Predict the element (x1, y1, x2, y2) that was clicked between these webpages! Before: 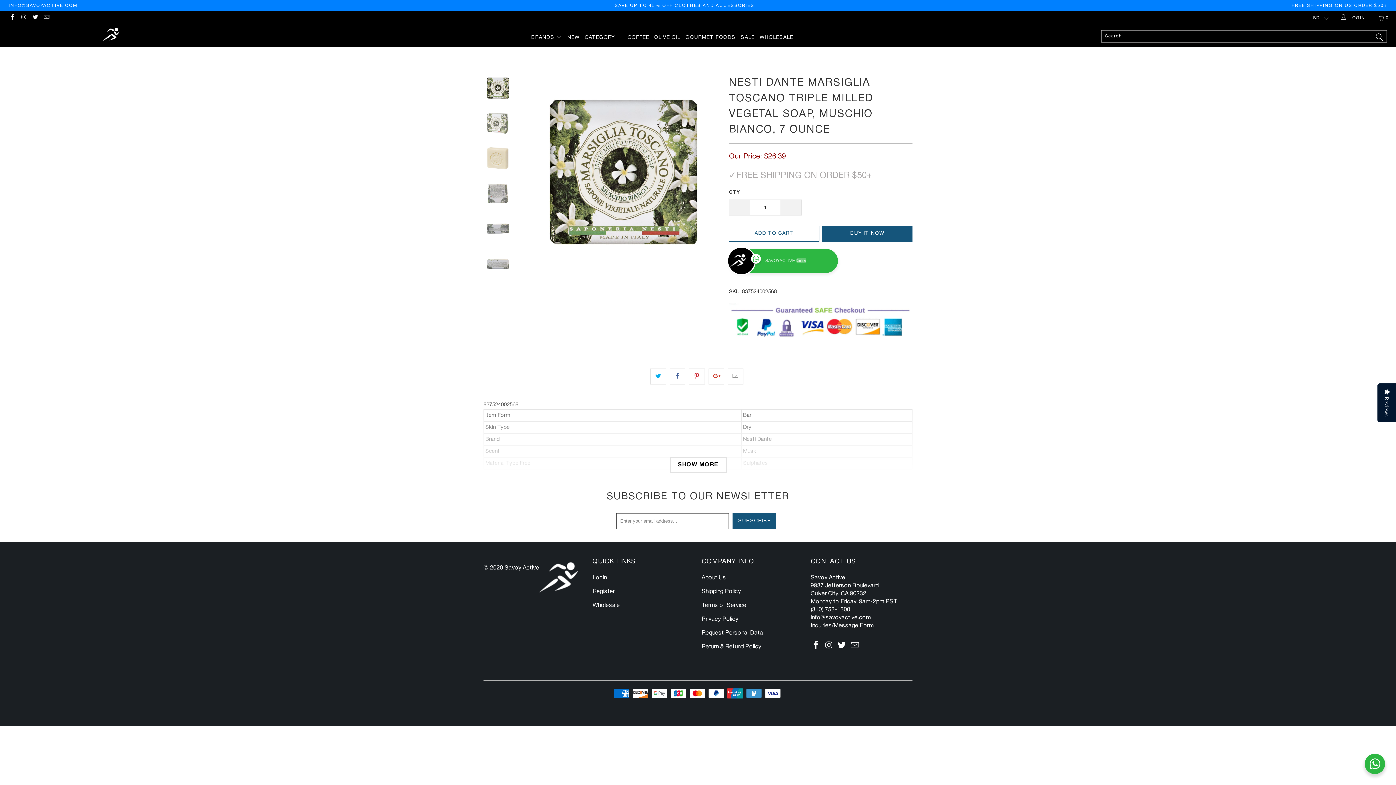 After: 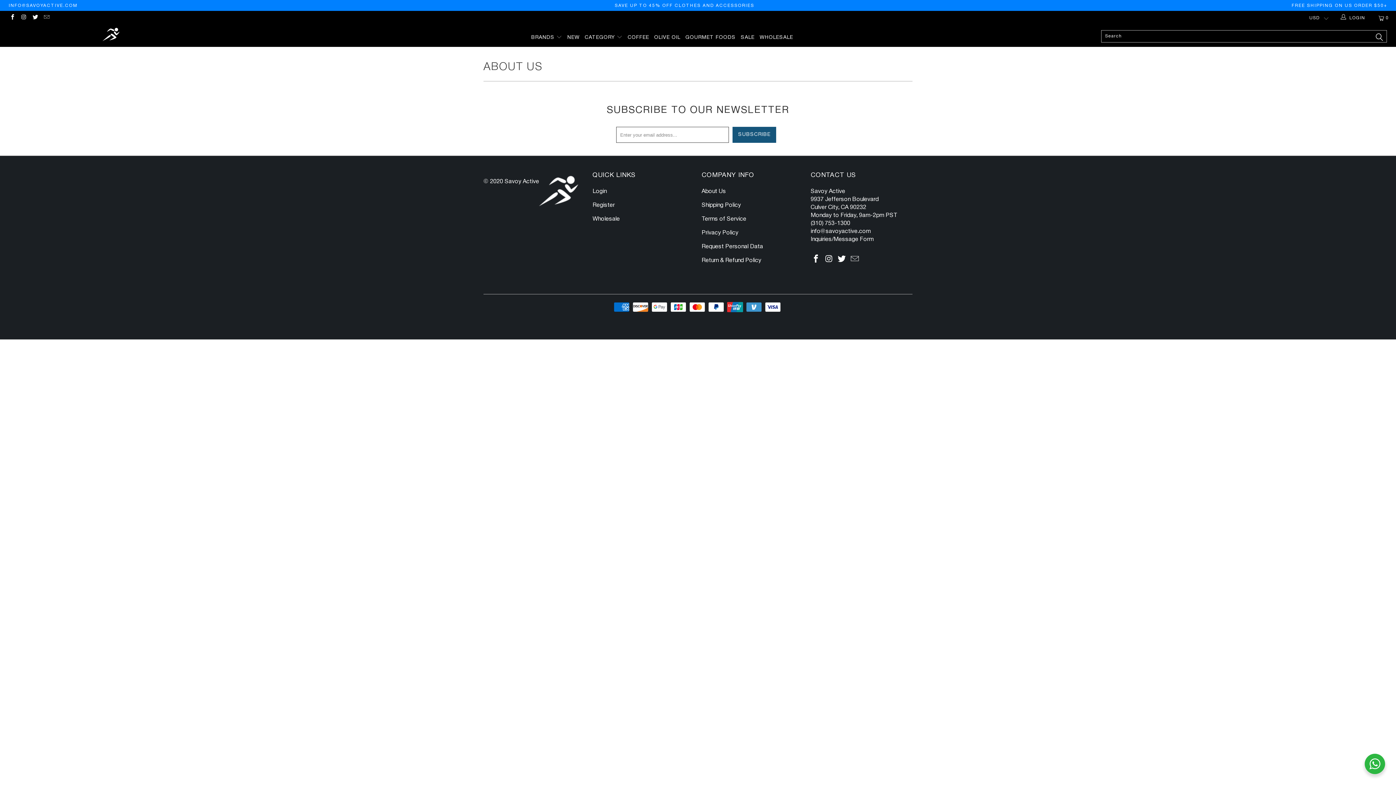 Action: label: About Us bbox: (701, 575, 726, 580)